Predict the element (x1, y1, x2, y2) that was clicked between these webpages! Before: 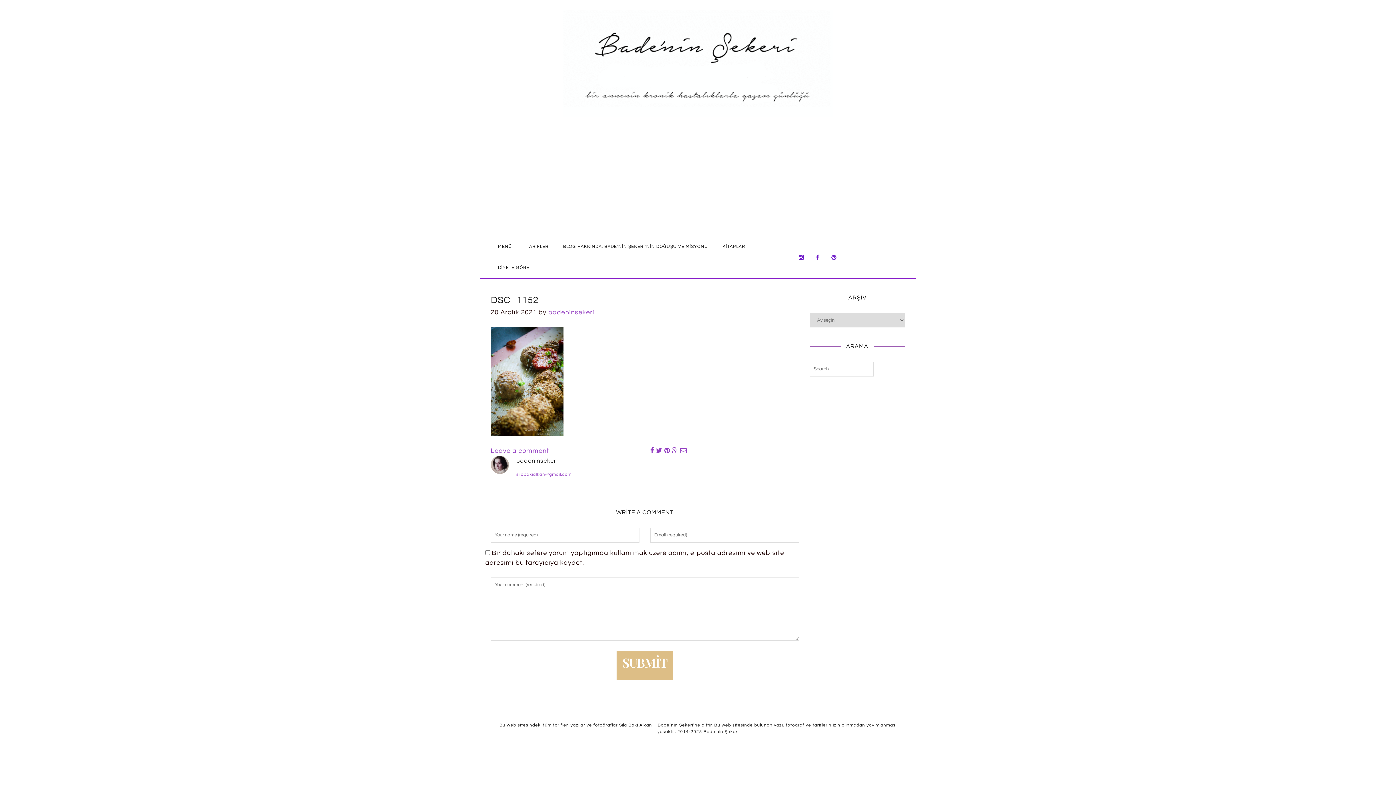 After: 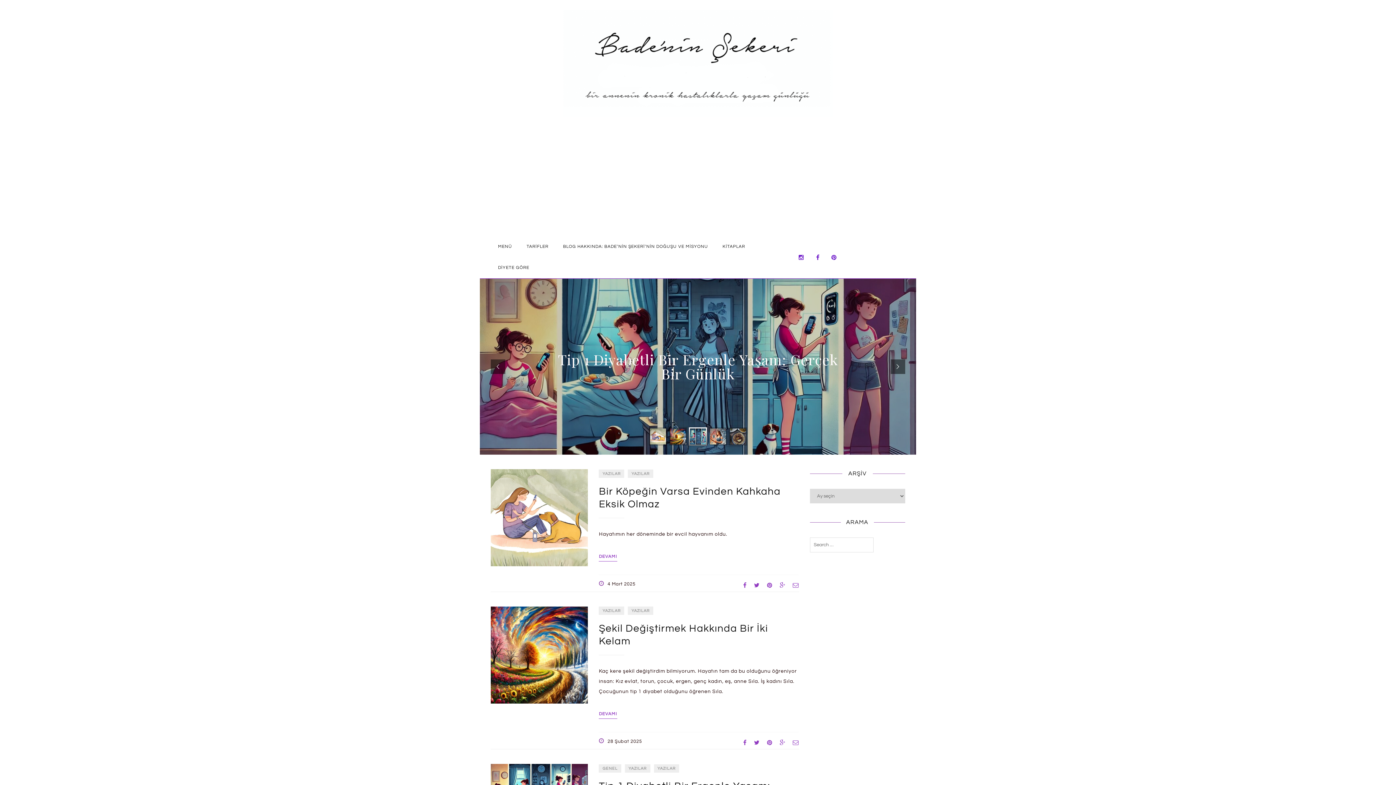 Action: bbox: (498, 236, 512, 257) label: MENÜ